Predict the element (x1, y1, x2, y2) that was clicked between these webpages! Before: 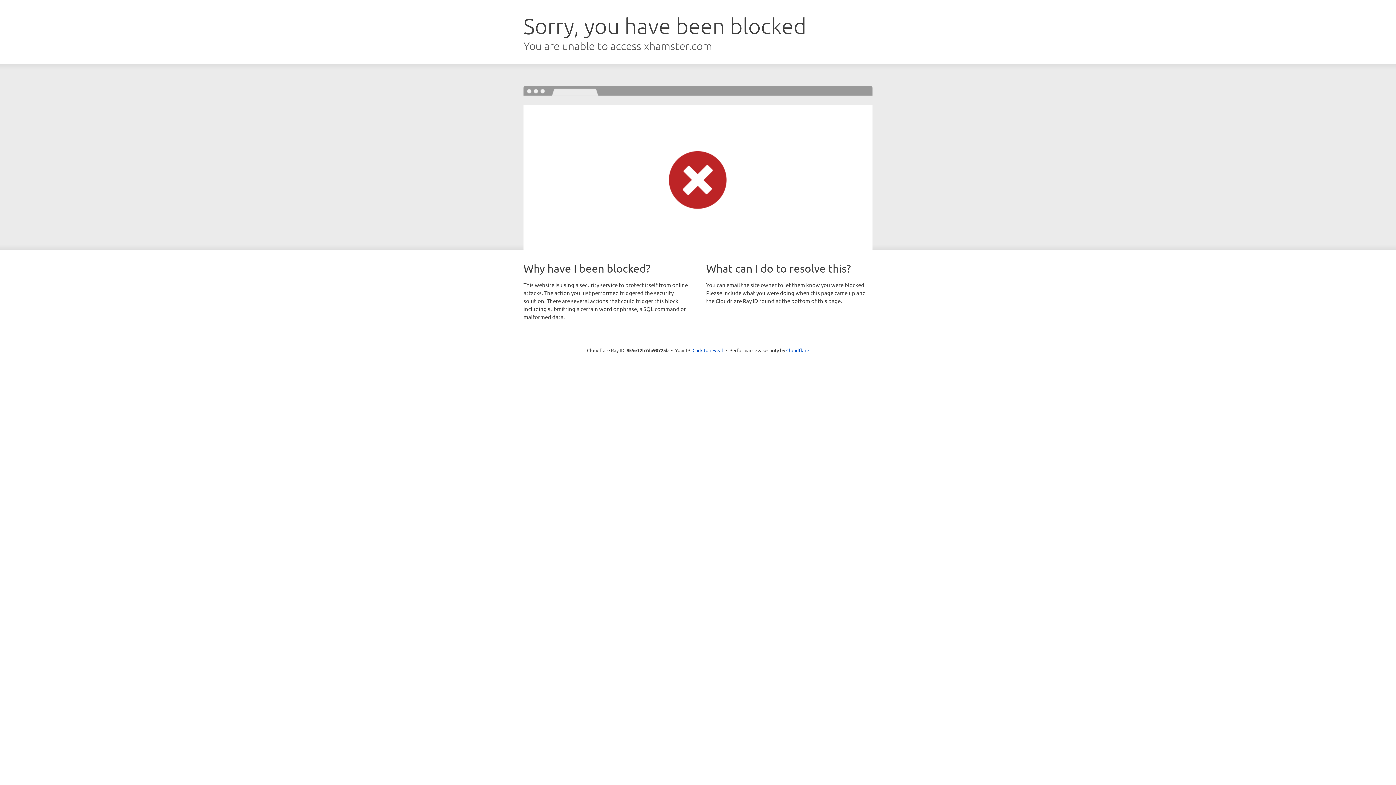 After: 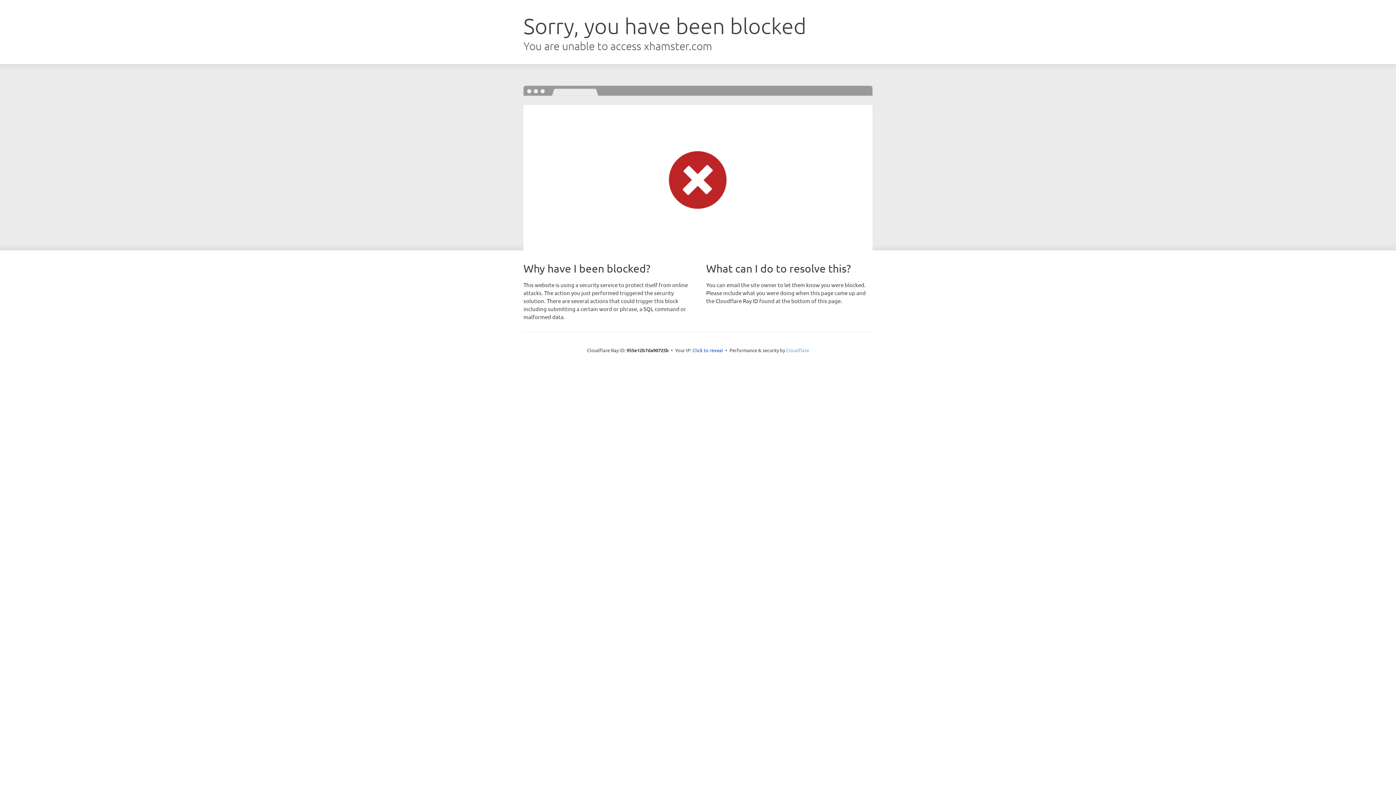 Action: bbox: (786, 347, 809, 353) label: Cloudflare